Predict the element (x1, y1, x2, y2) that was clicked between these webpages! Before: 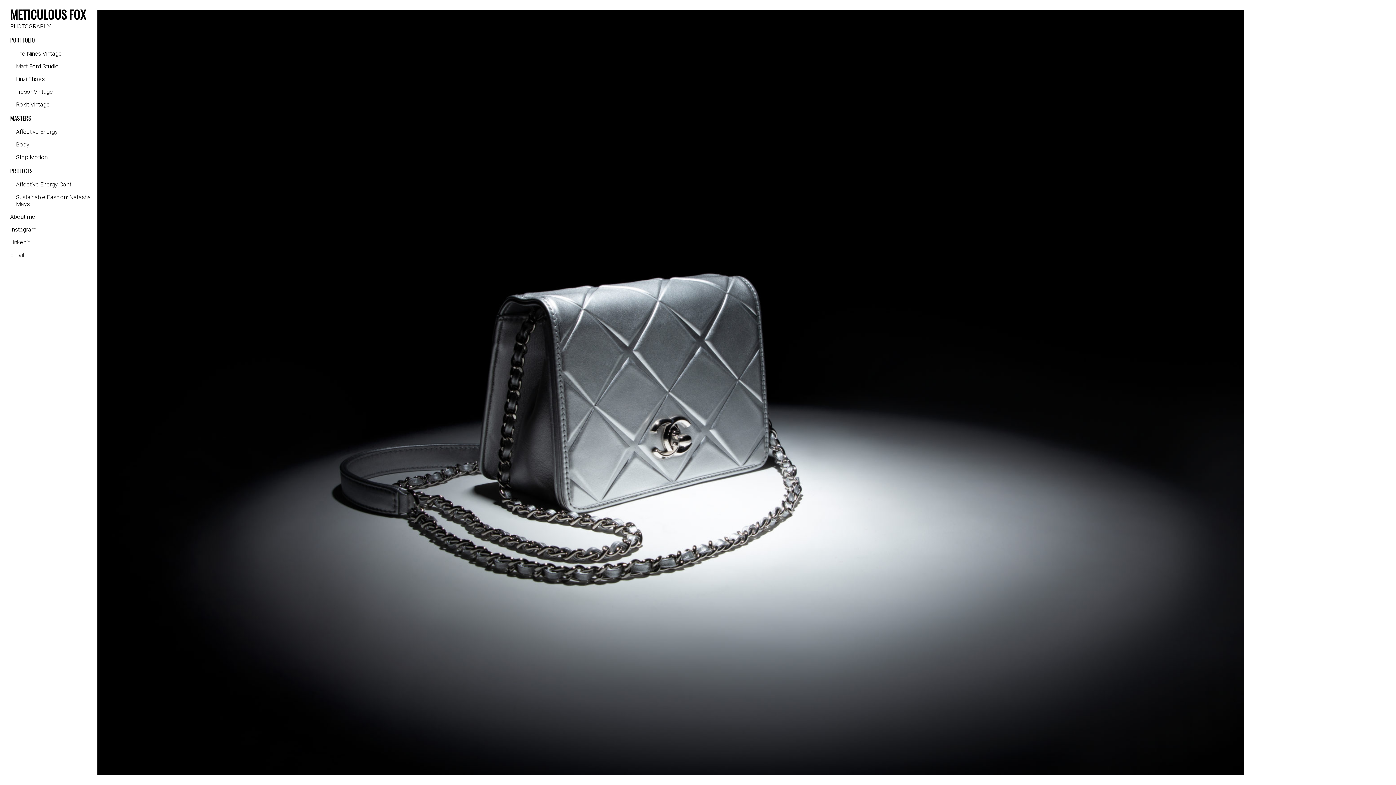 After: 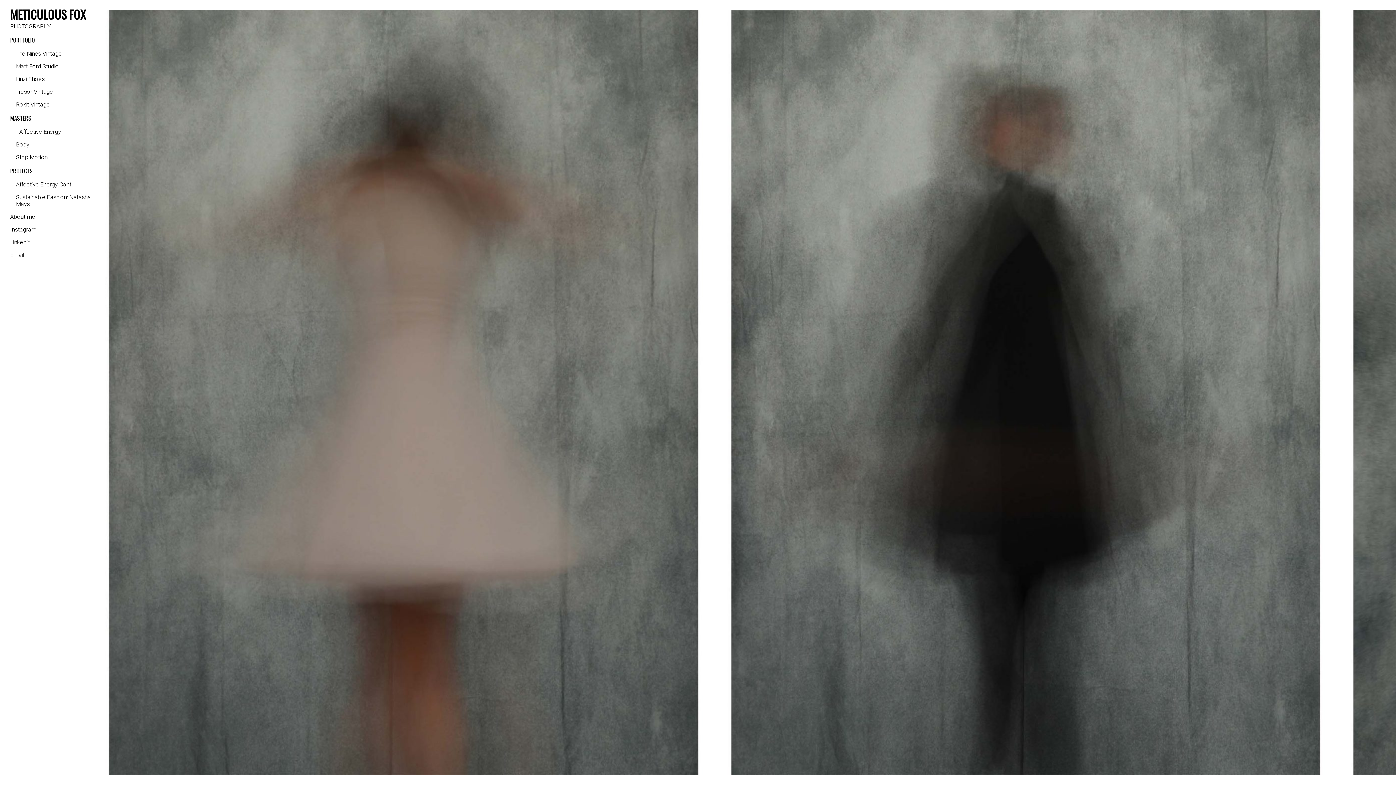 Action: bbox: (16, 128, 57, 135) label: Affective Energy